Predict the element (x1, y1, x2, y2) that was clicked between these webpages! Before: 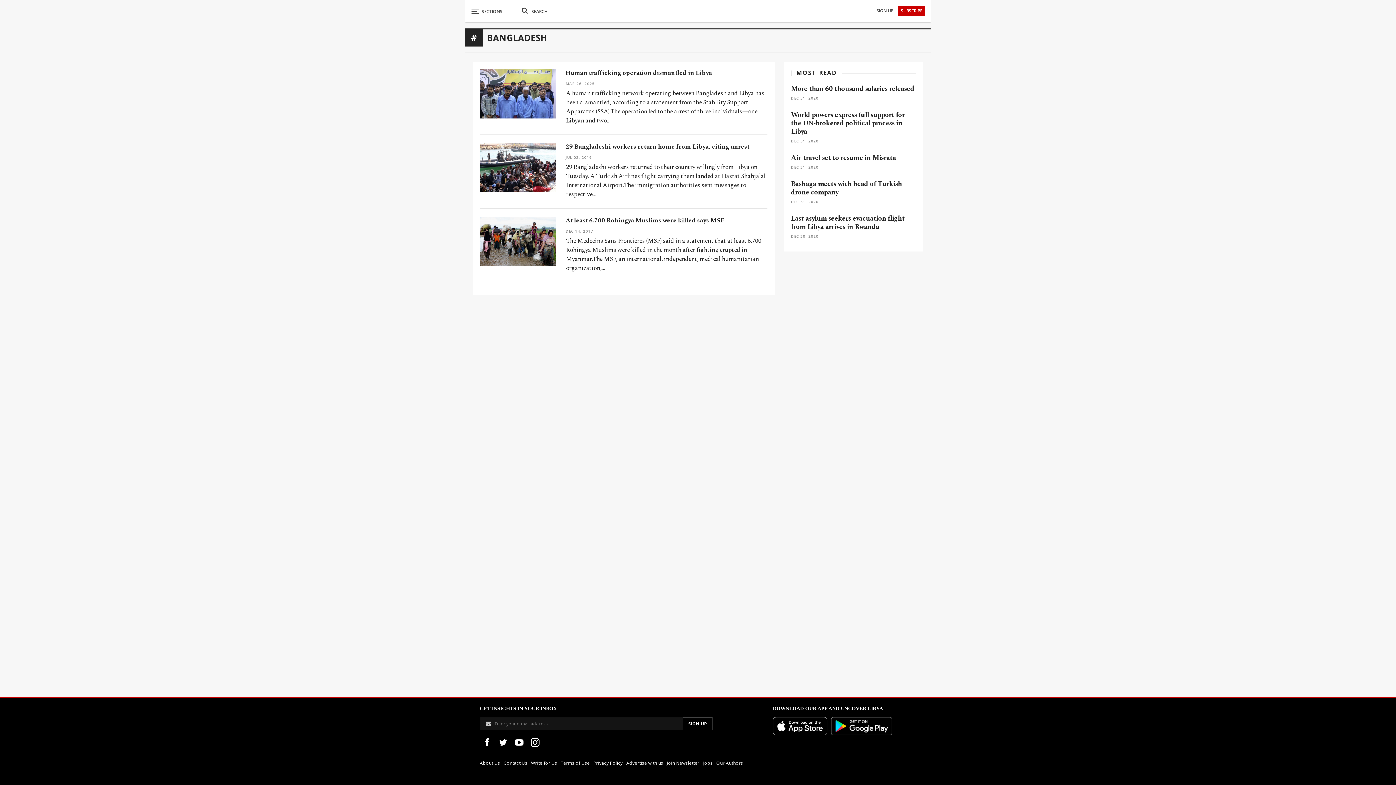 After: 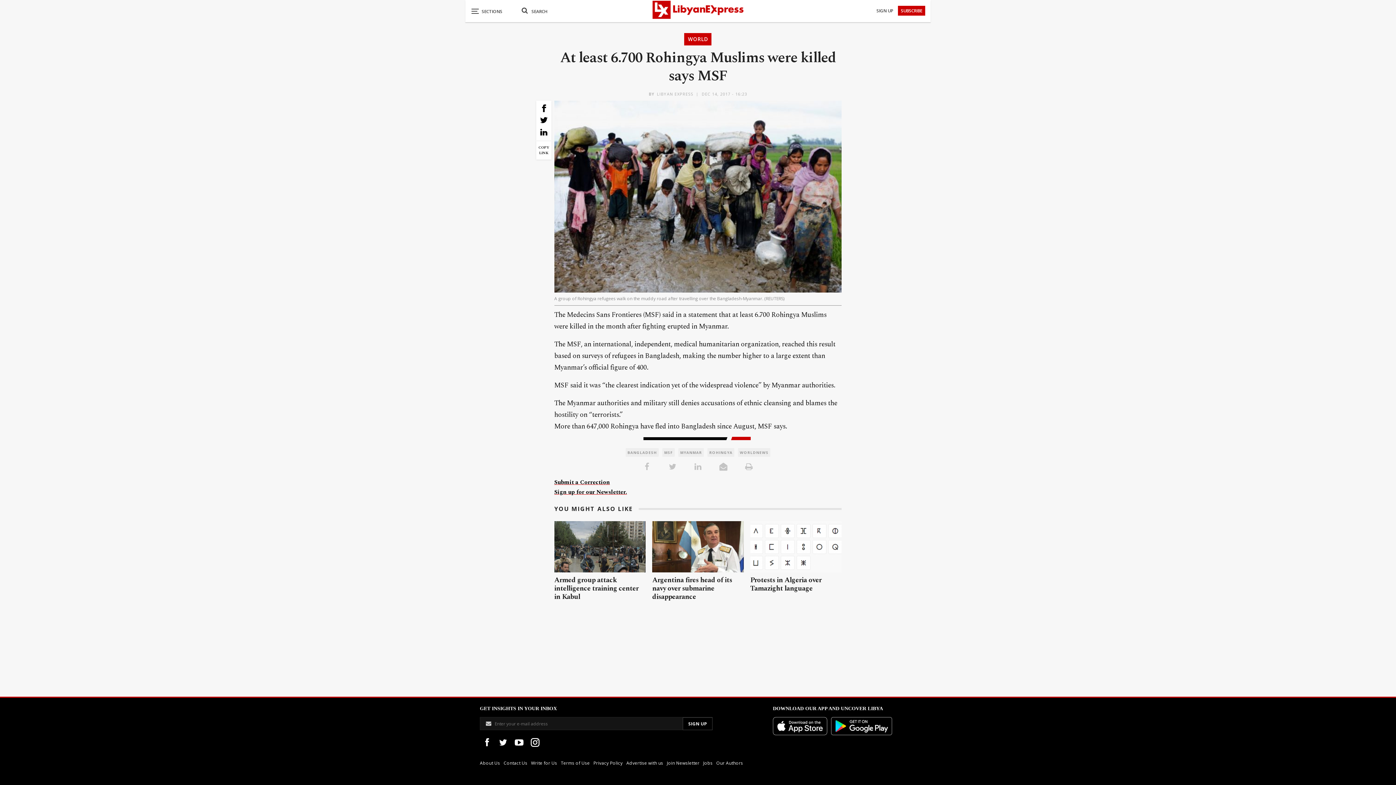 Action: bbox: (480, 217, 556, 266)